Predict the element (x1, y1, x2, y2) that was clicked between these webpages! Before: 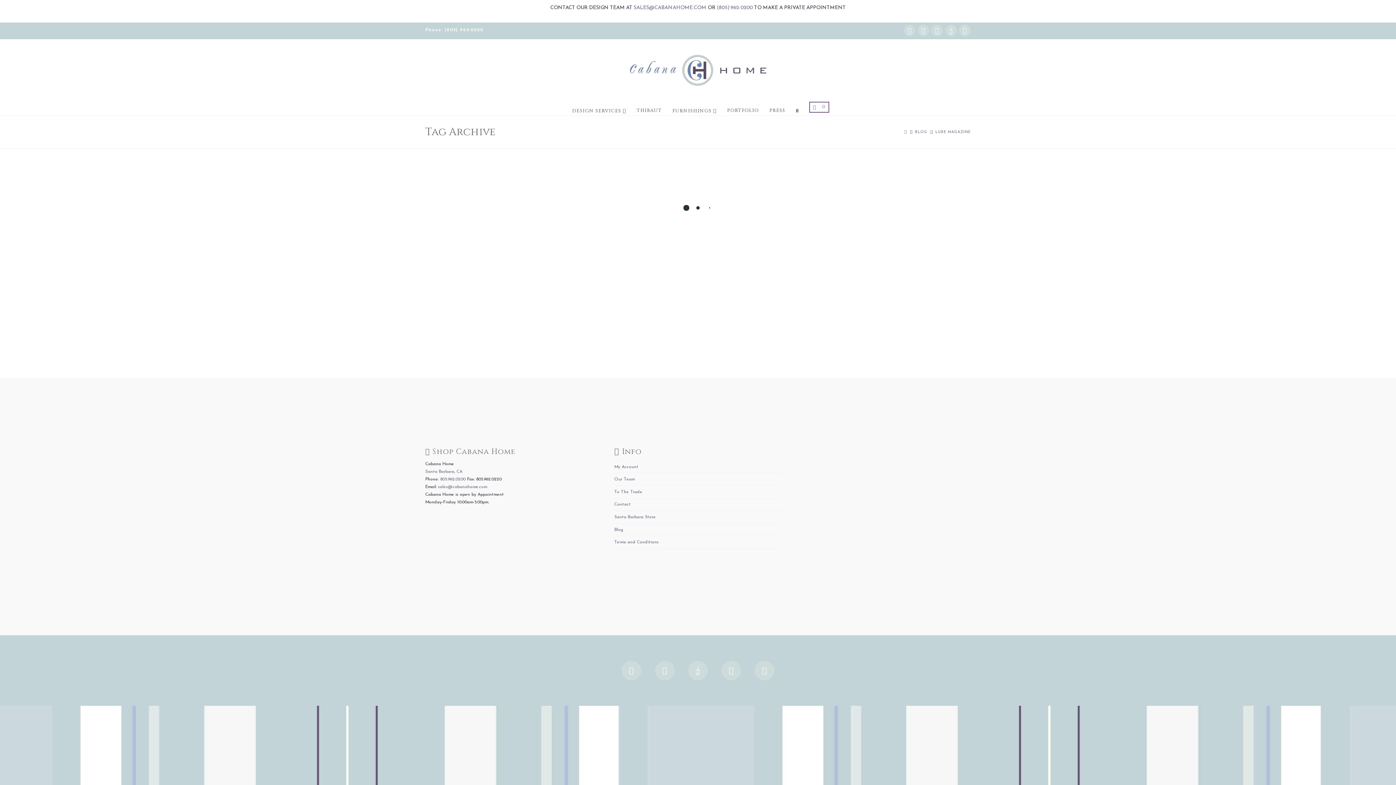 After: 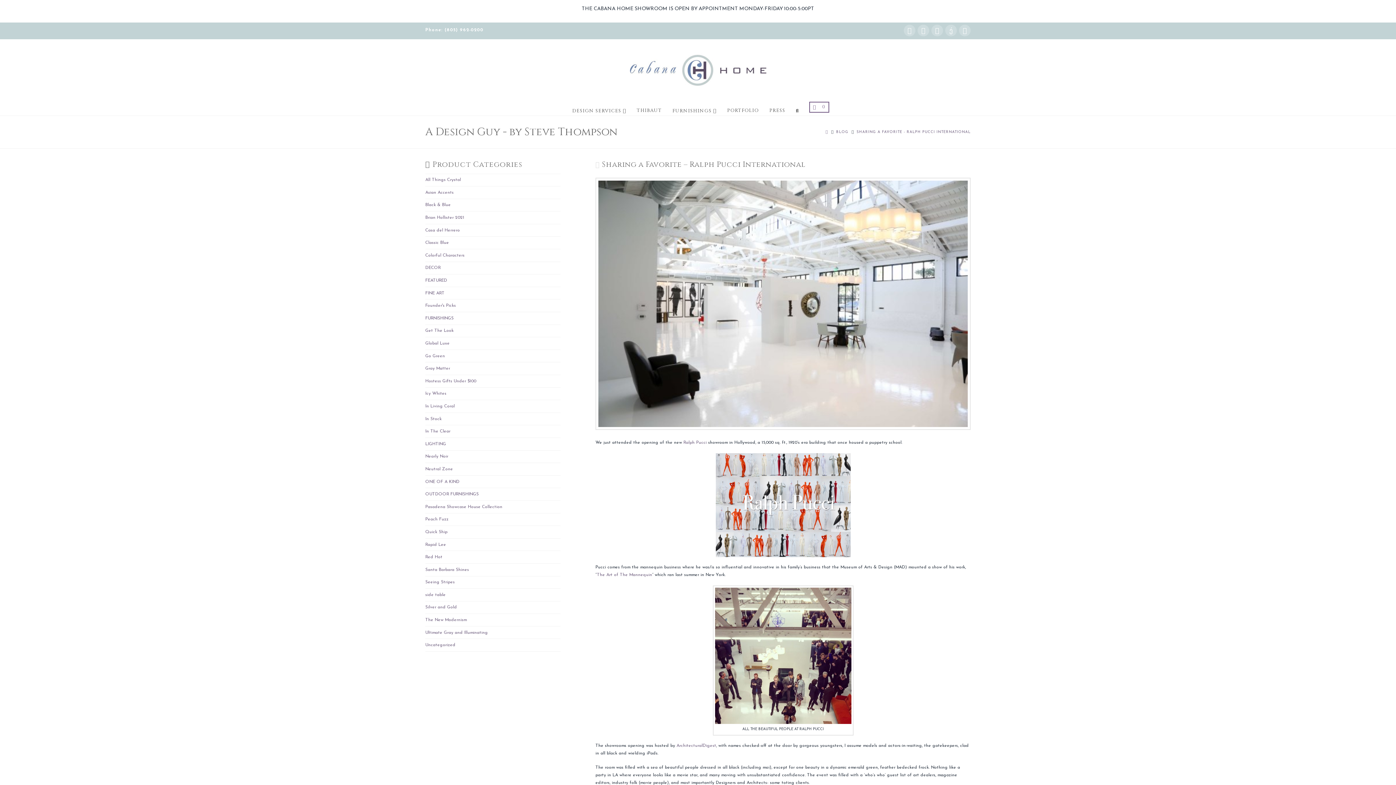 Action: bbox: (441, 199, 585, 295)